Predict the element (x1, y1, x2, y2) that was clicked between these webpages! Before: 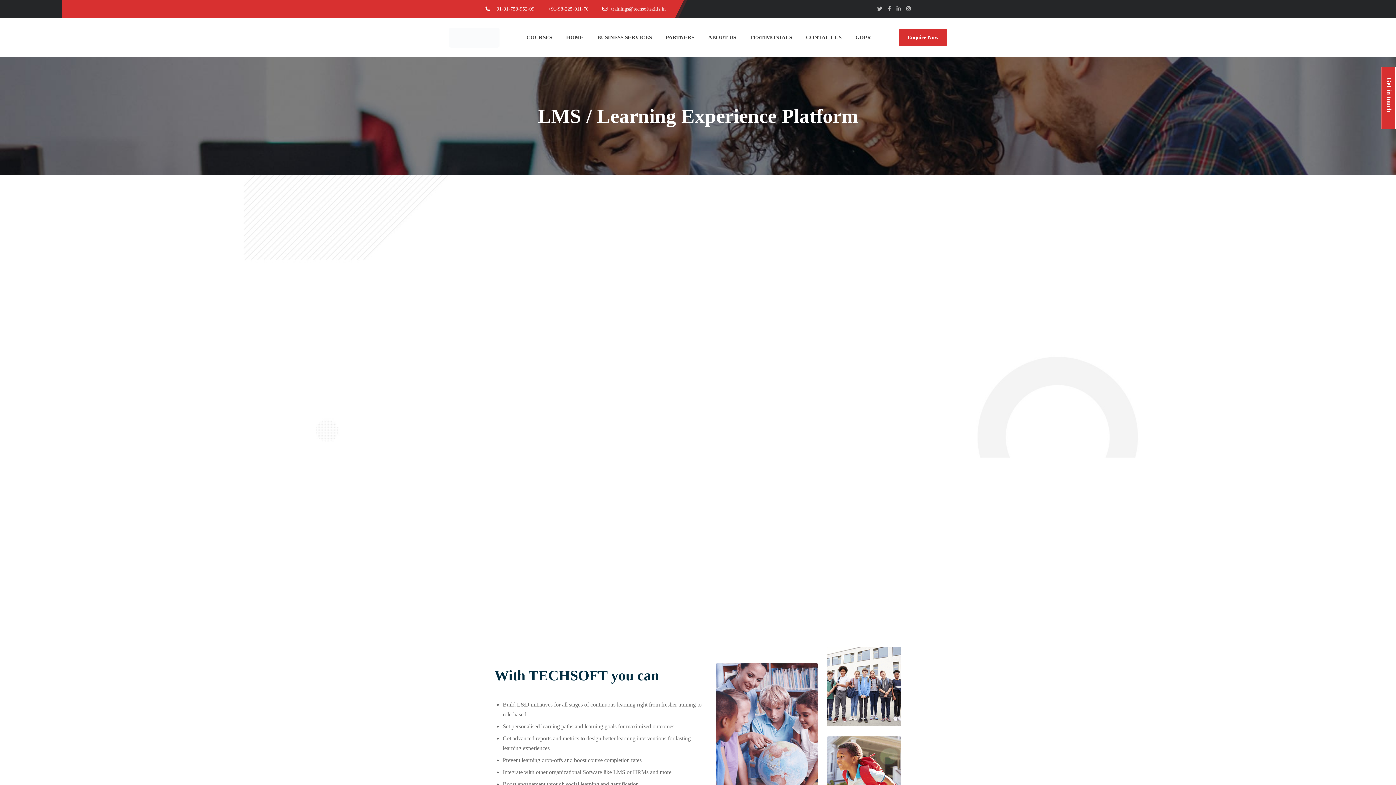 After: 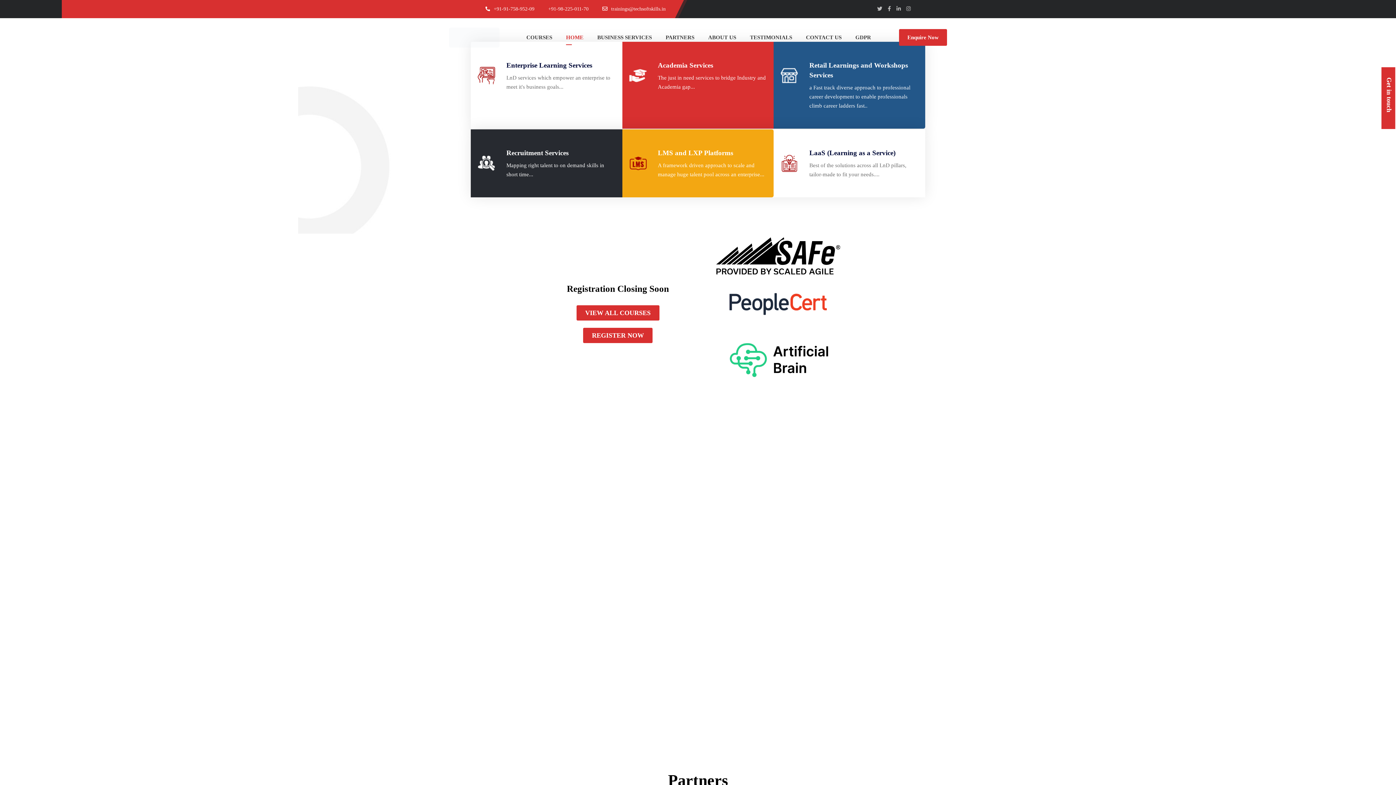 Action: bbox: (566, 18, 583, 57) label: HOME